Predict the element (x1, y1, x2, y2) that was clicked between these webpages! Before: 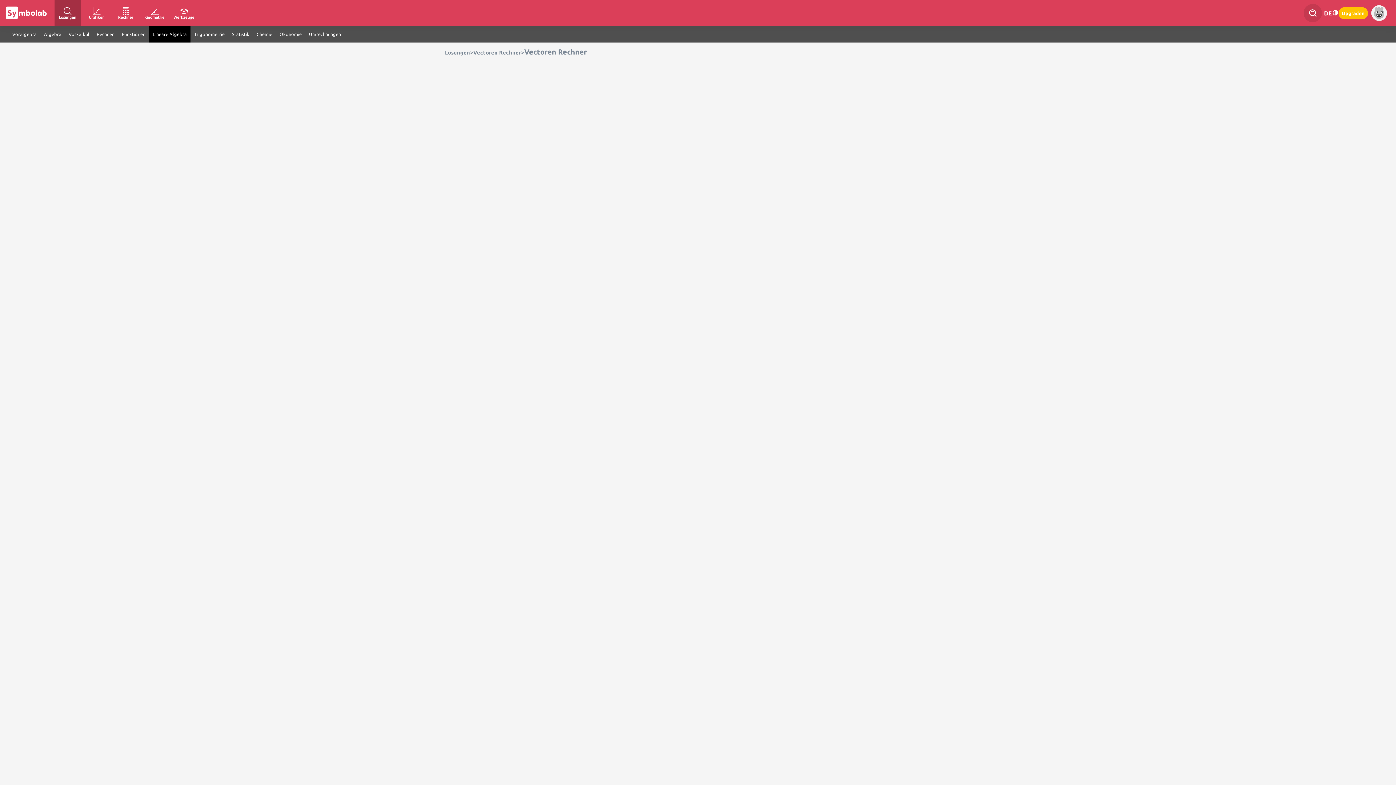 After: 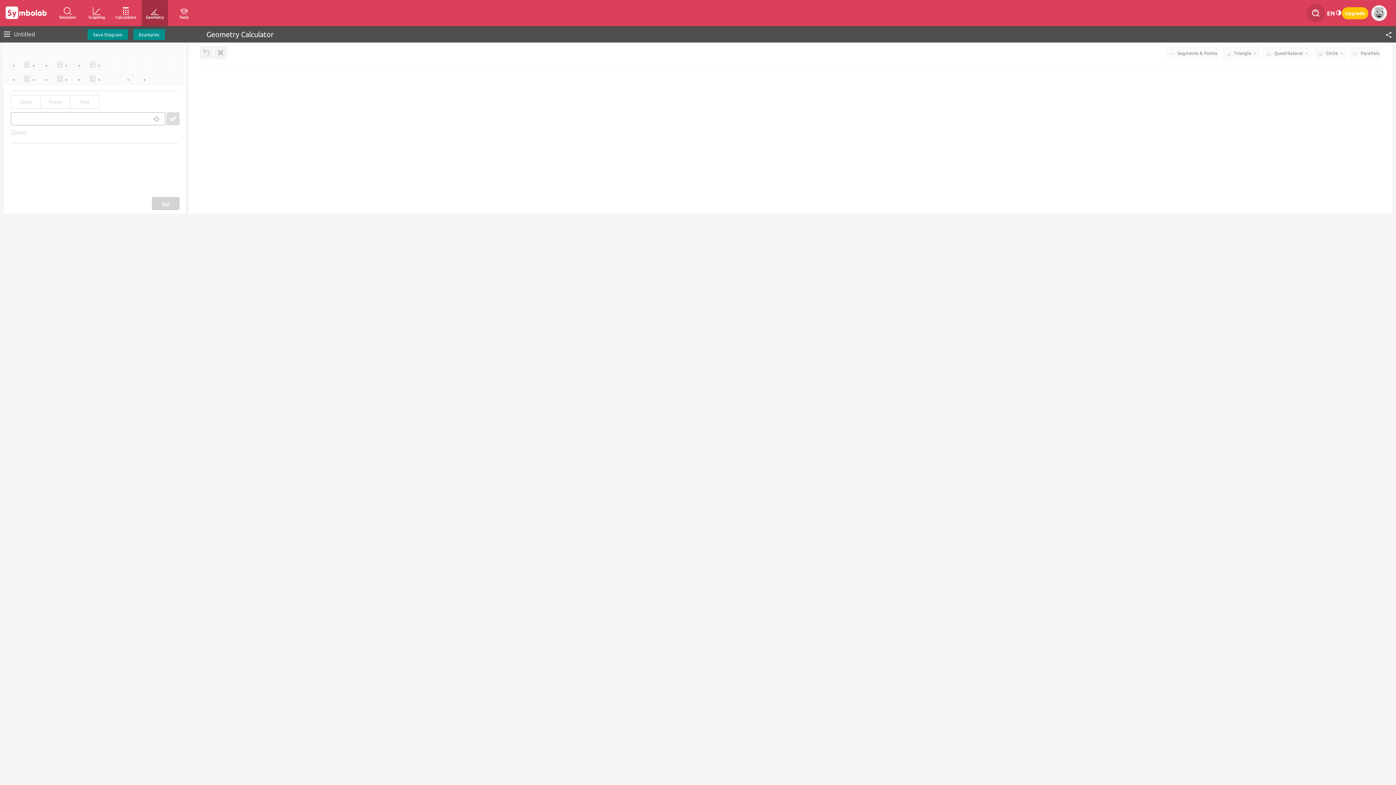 Action: label: Geometrie bbox: (141, 0, 168, 26)